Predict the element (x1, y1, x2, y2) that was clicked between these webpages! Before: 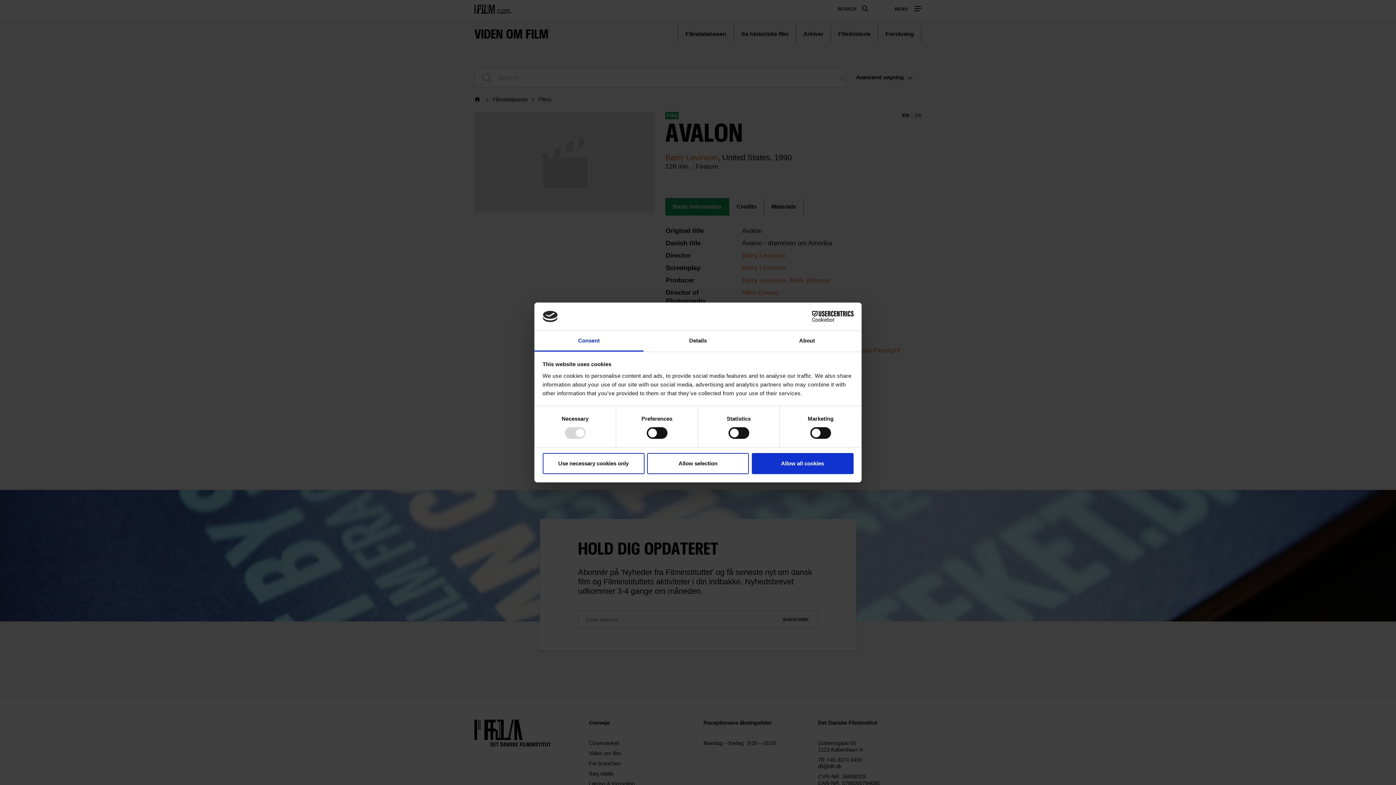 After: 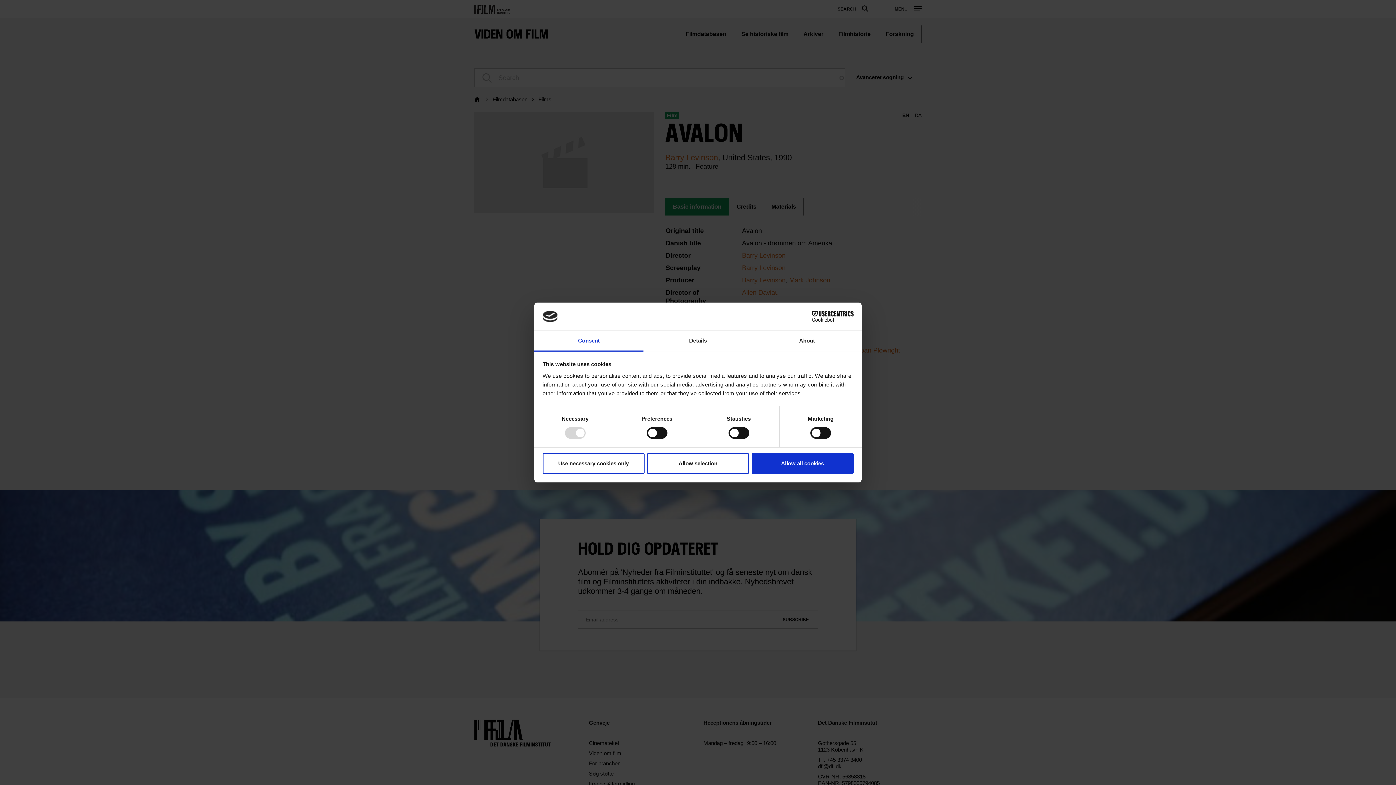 Action: label: Consent bbox: (534, 331, 643, 351)